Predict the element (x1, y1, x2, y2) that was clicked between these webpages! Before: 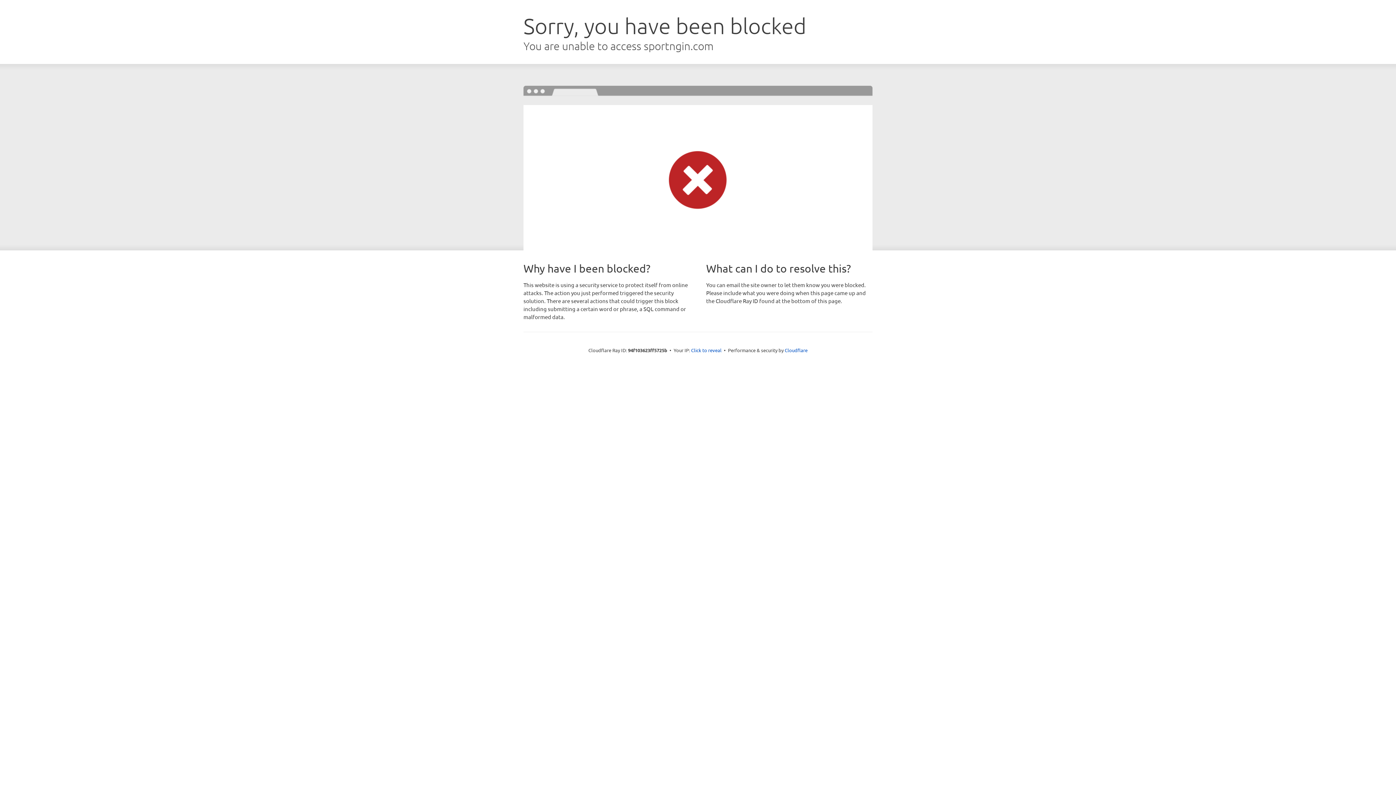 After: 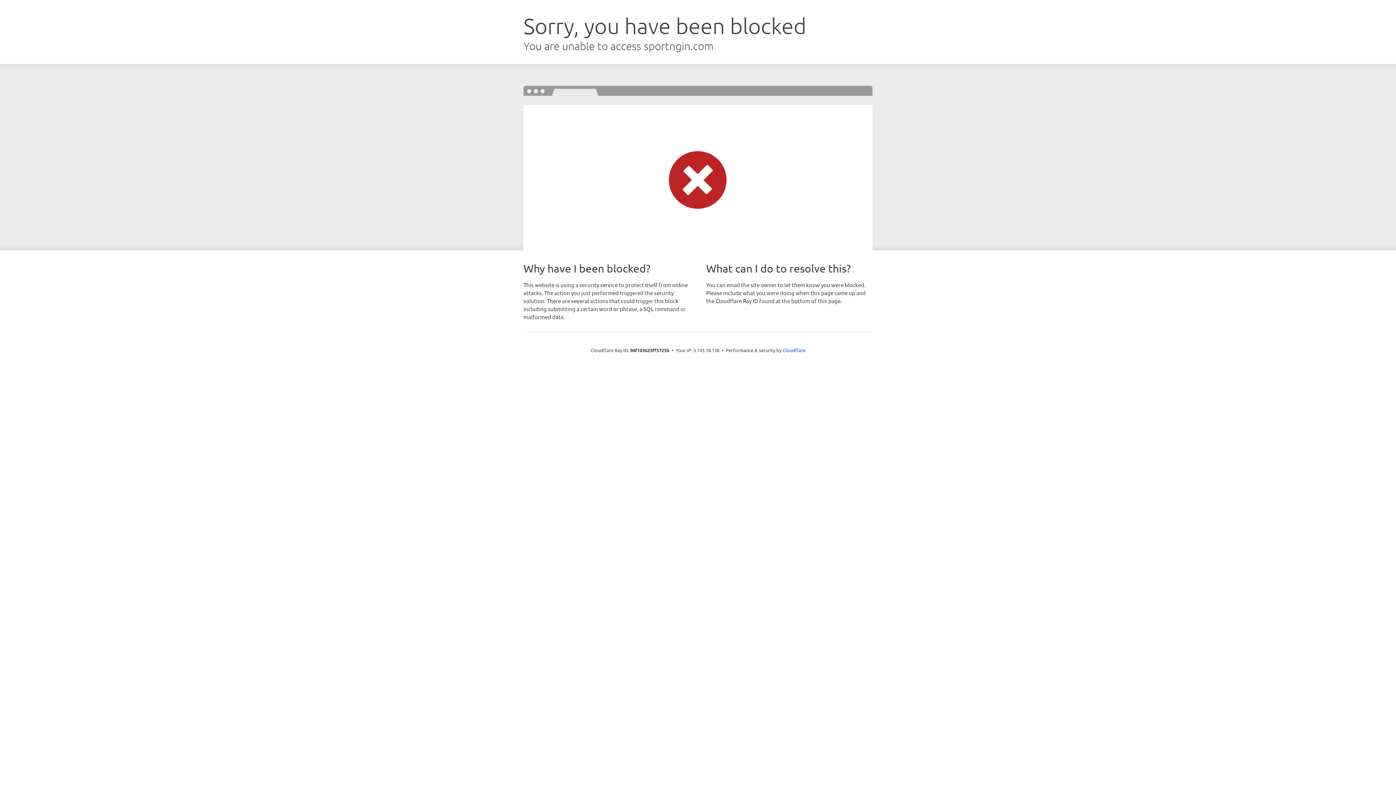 Action: label: Click to reveal bbox: (691, 346, 721, 353)